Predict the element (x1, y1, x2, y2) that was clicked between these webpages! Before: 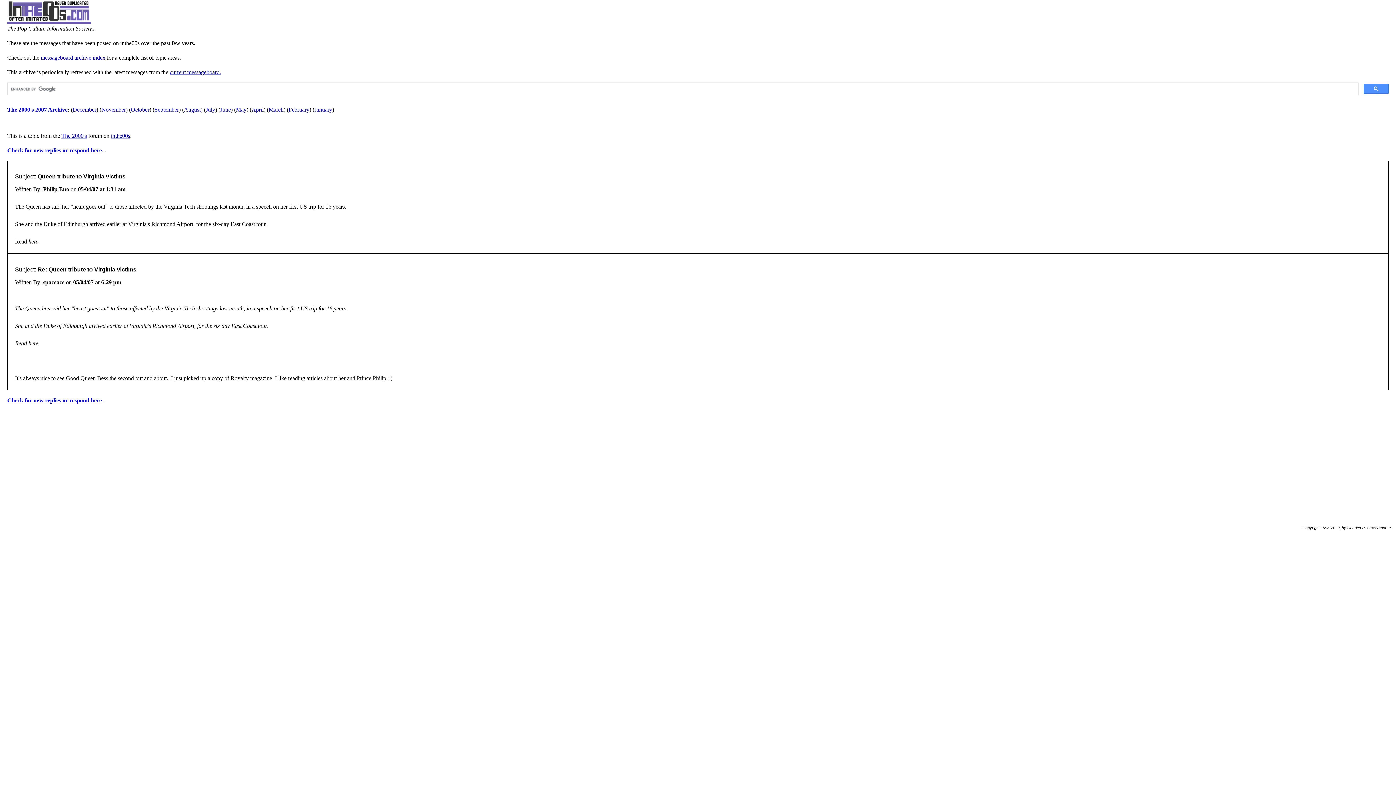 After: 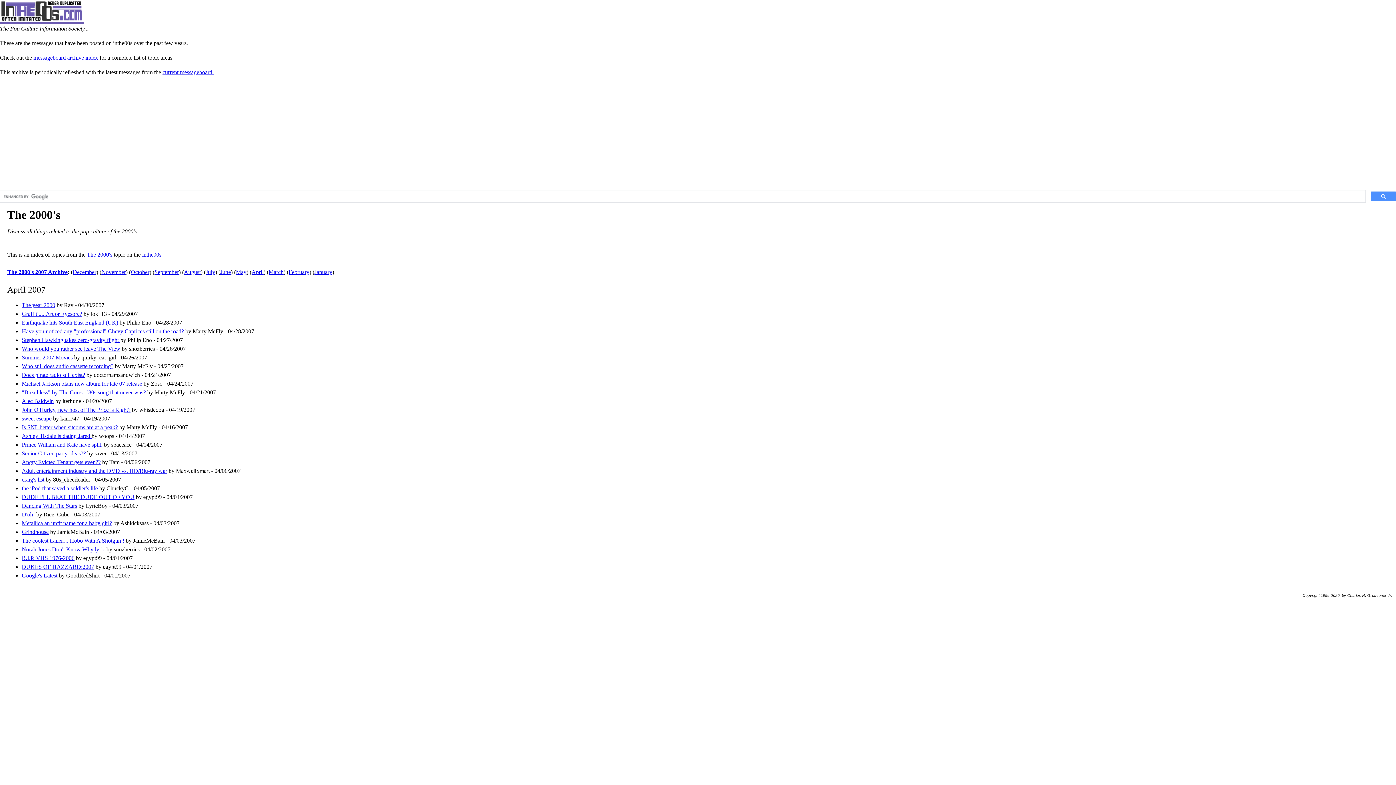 Action: bbox: (251, 106, 263, 112) label: April